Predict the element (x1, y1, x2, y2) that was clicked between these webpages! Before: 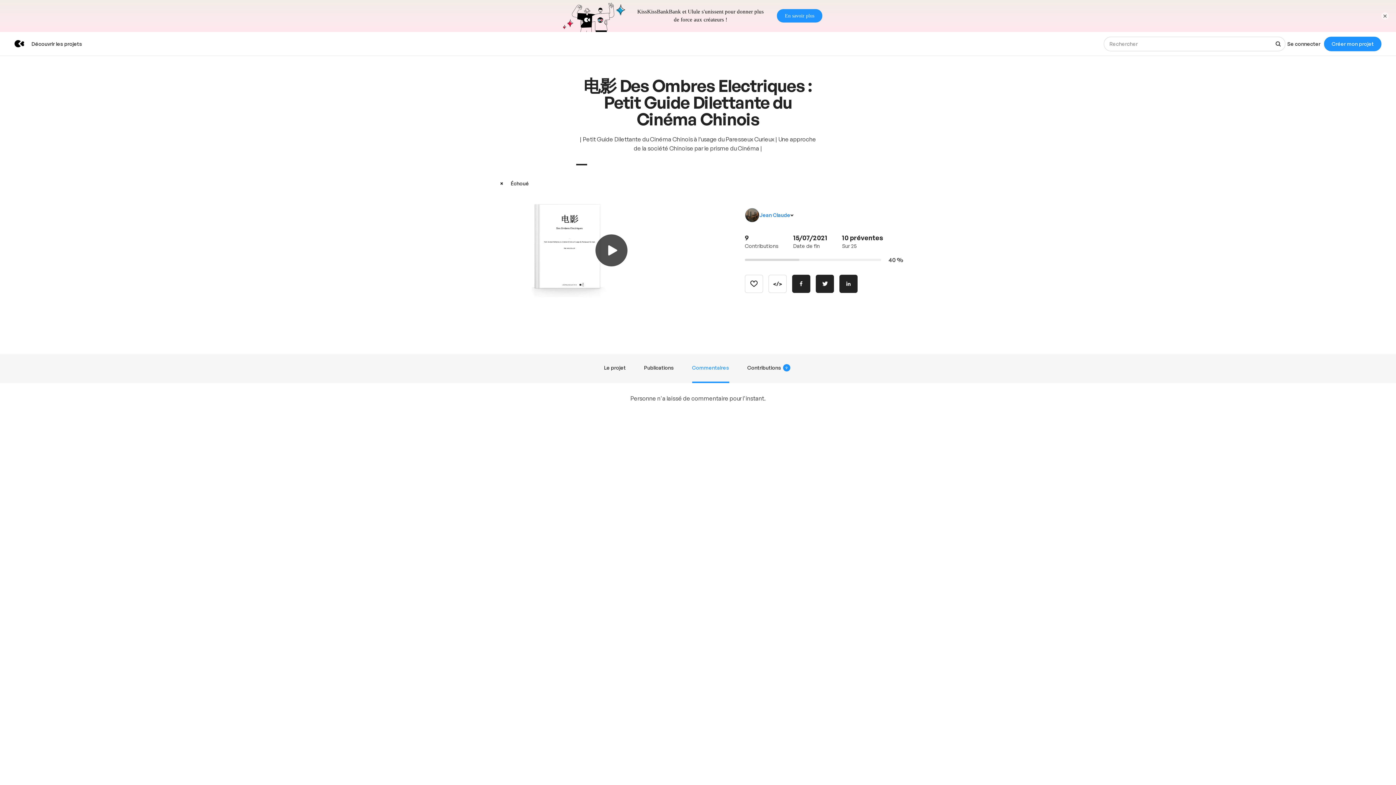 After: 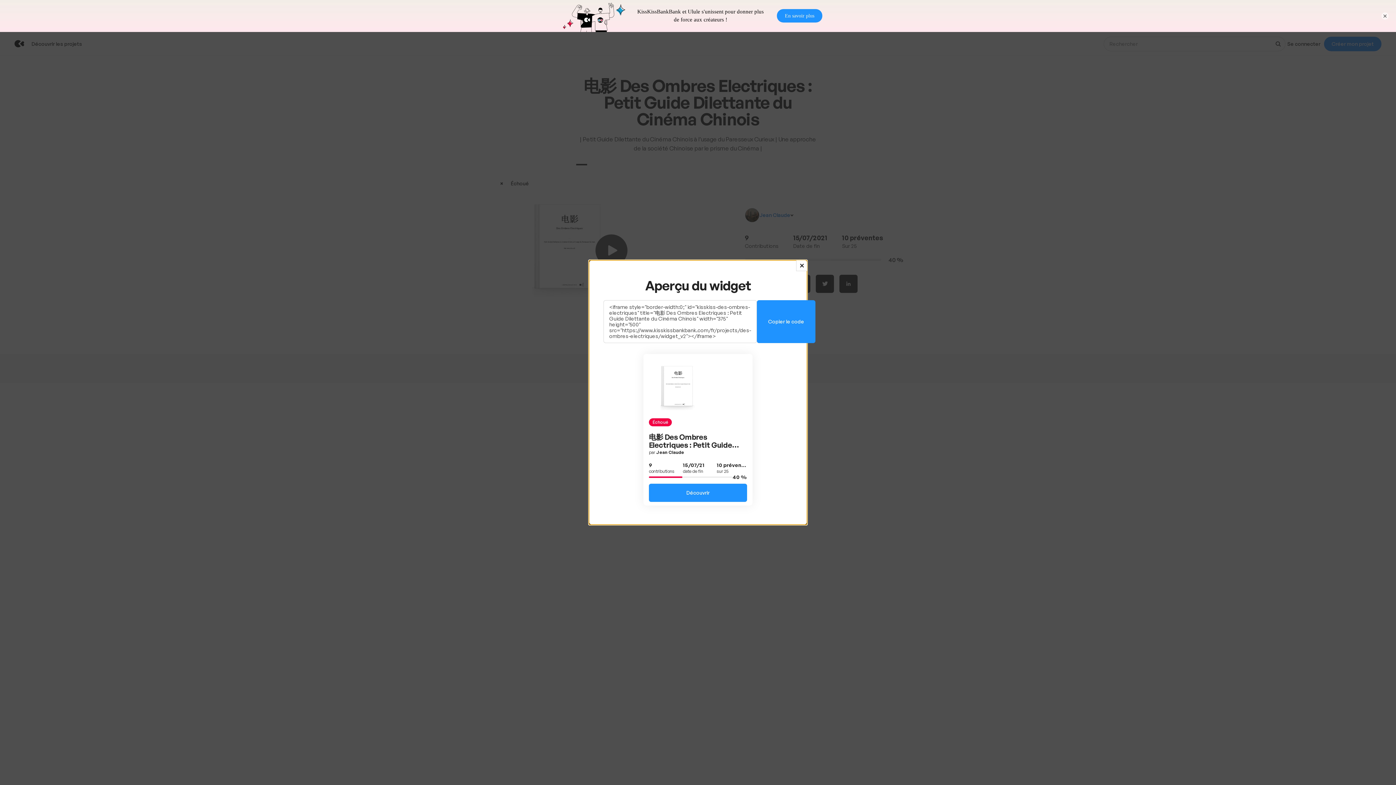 Action: bbox: (768, 243, 786, 261) label: Copier le code